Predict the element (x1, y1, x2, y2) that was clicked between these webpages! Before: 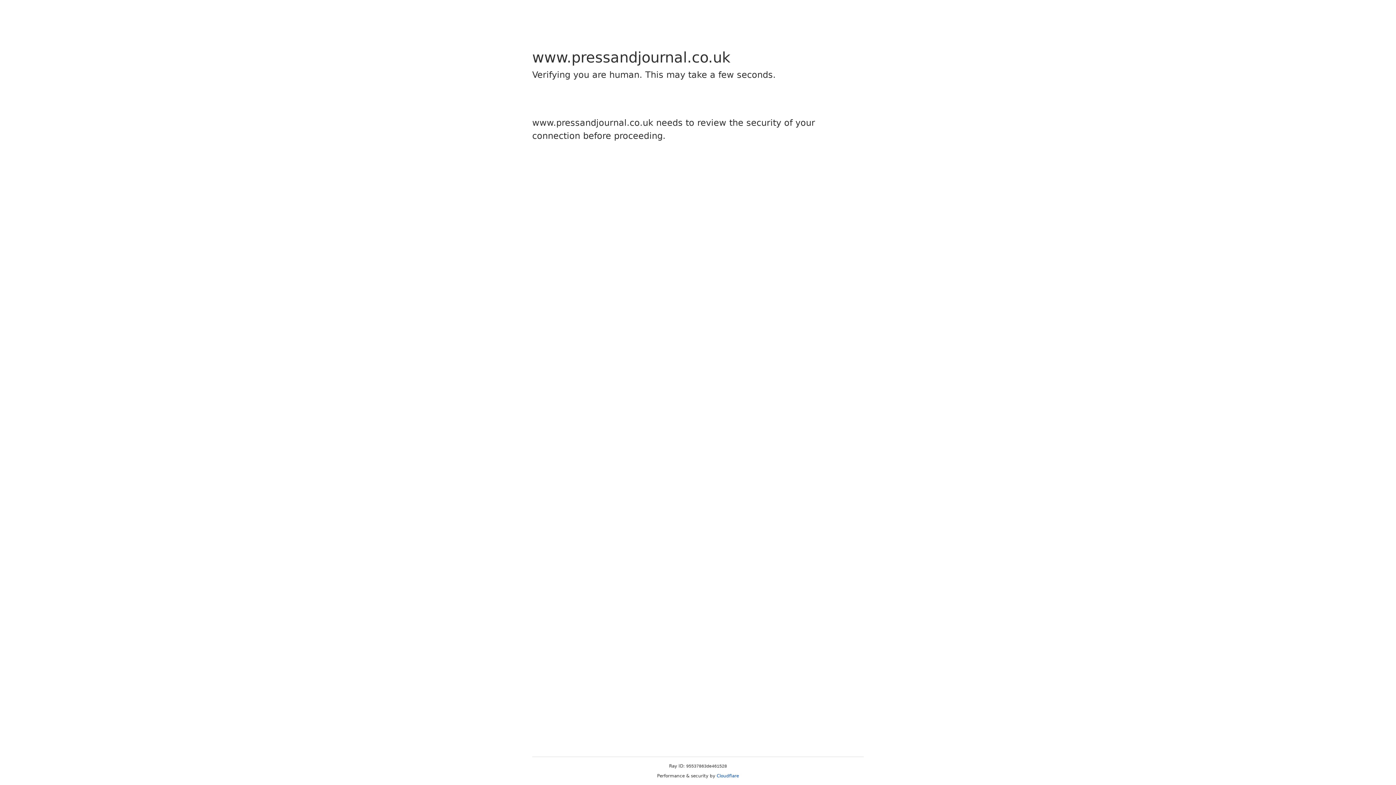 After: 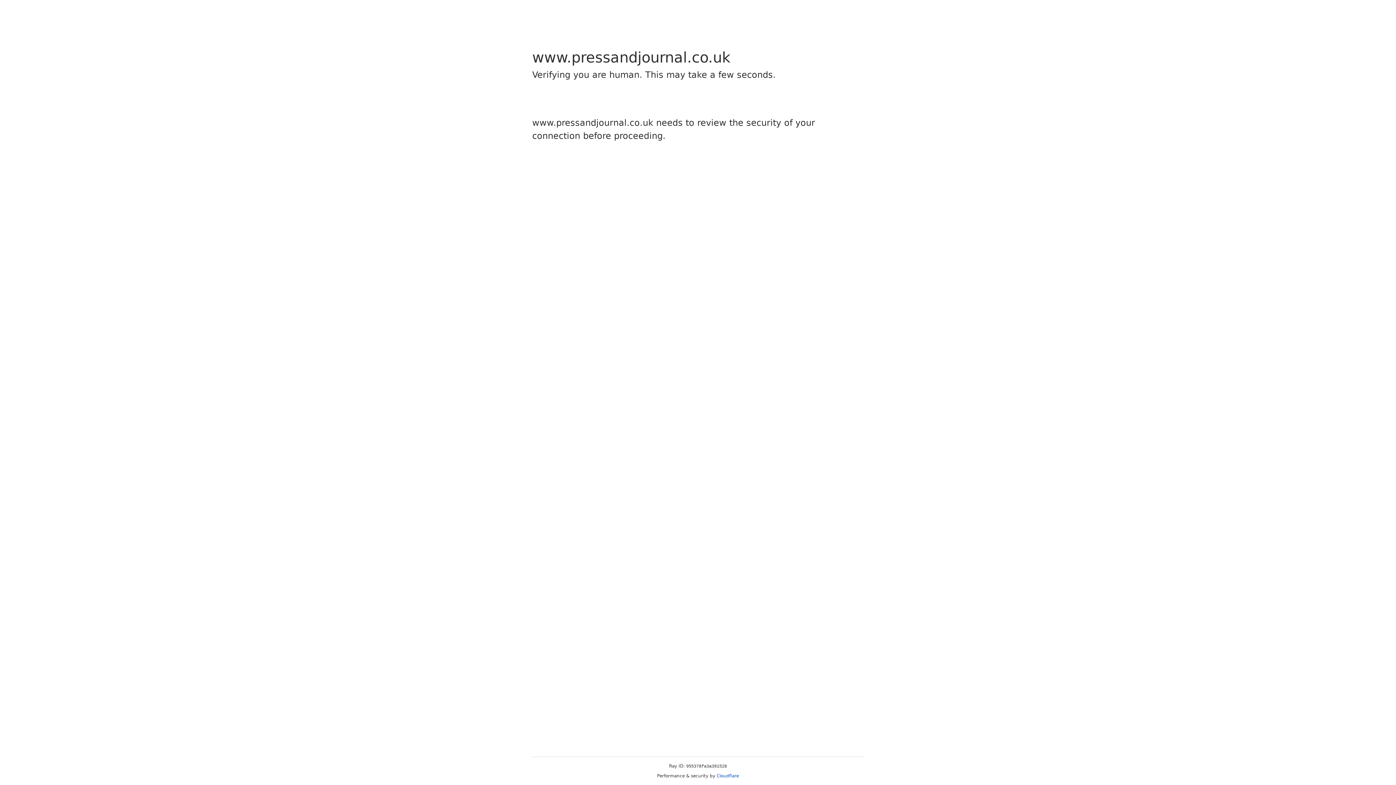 Action: bbox: (716, 773, 739, 778) label: Cloudflare